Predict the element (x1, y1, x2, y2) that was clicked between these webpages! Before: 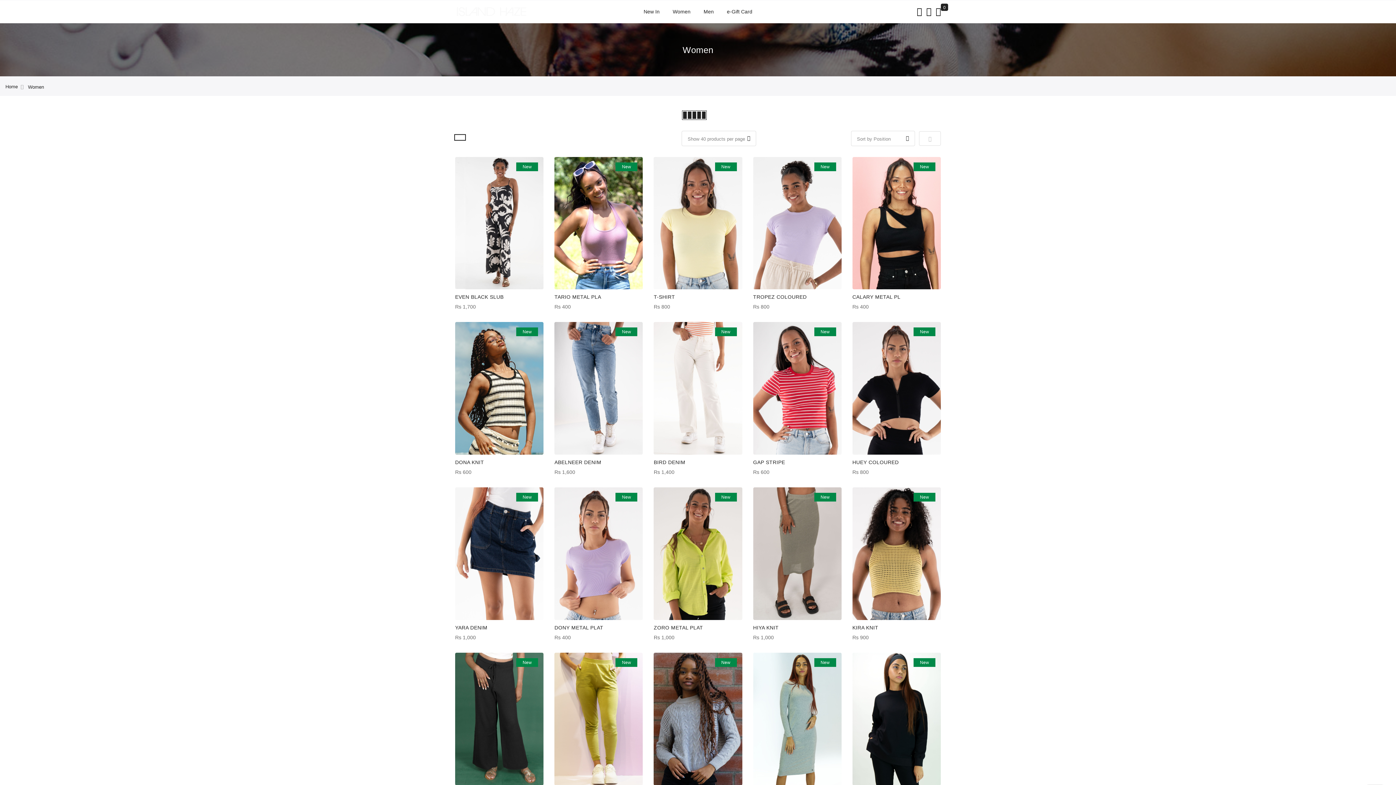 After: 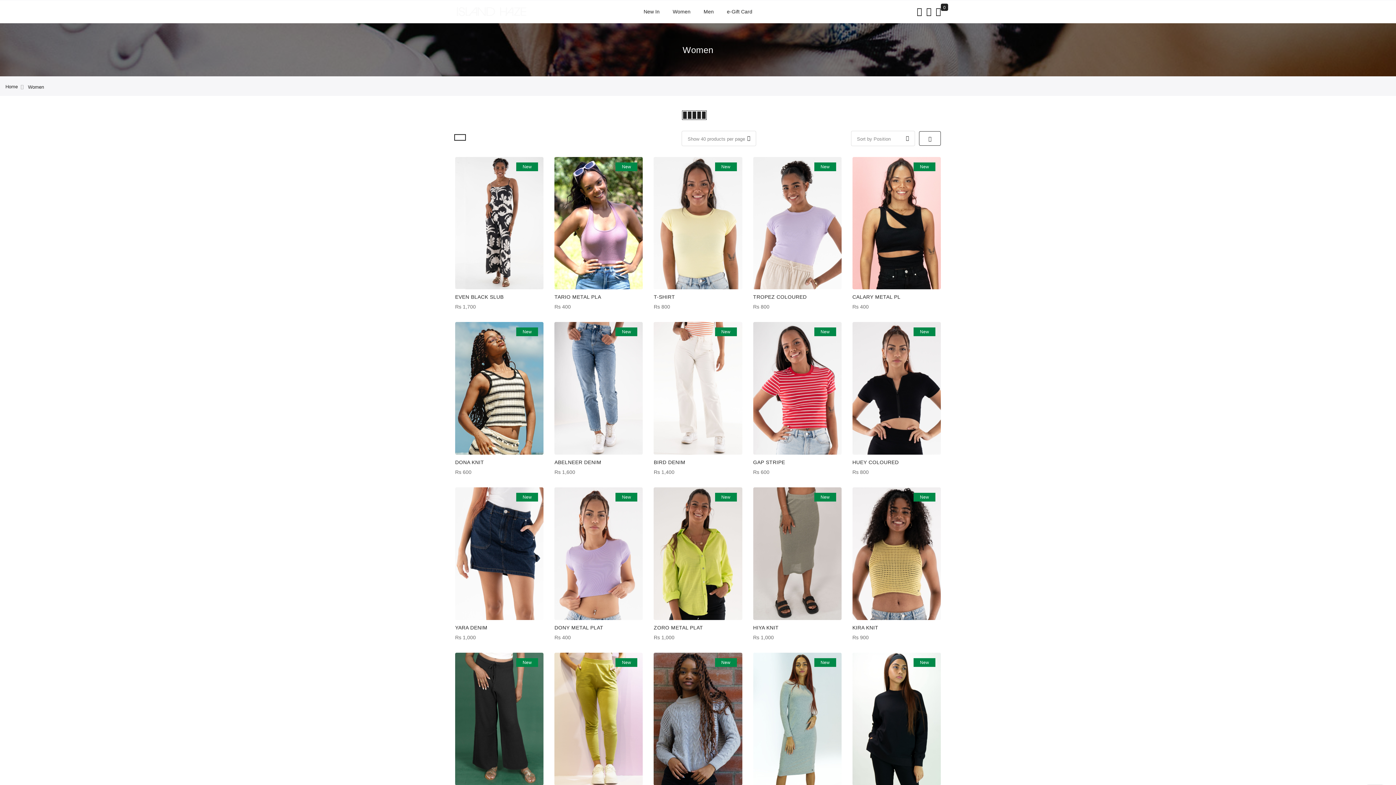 Action: bbox: (919, 131, 941, 145) label: Set Descending Direction